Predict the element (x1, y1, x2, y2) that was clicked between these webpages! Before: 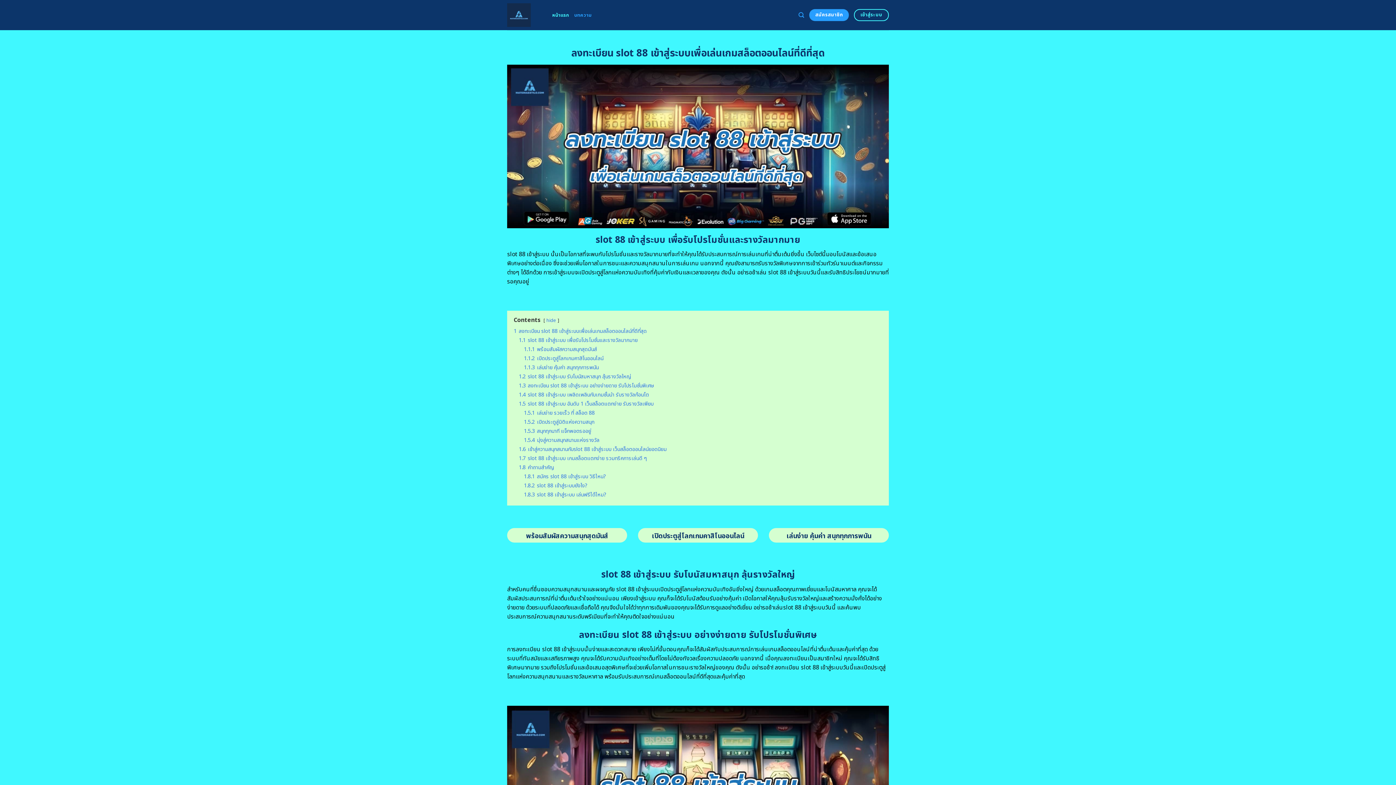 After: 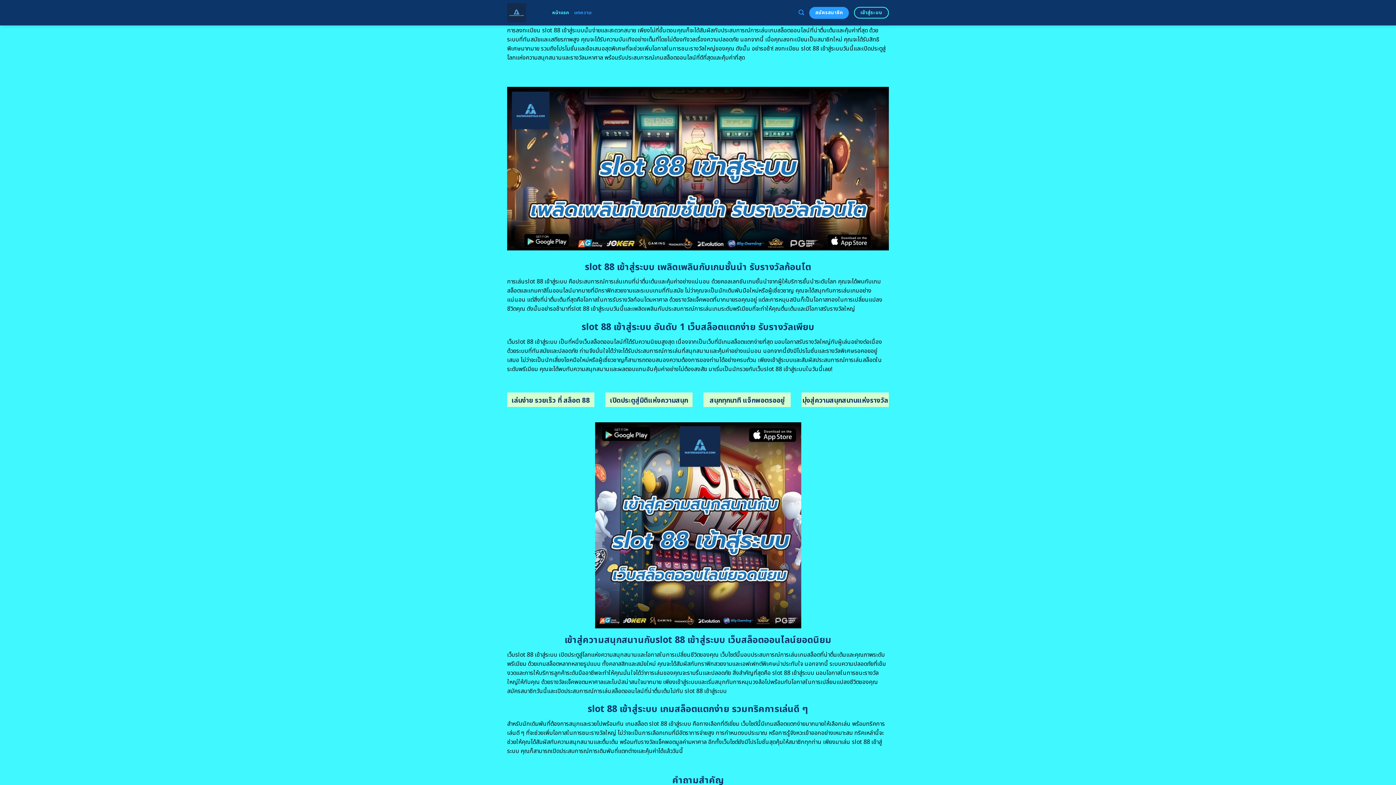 Action: bbox: (518, 382, 654, 389) label: 1.3 ลงทะเบียน slot 88 เข้าสู่ระบบ อย่างง่ายดาย รับโปรโมชั่นพิเศษ